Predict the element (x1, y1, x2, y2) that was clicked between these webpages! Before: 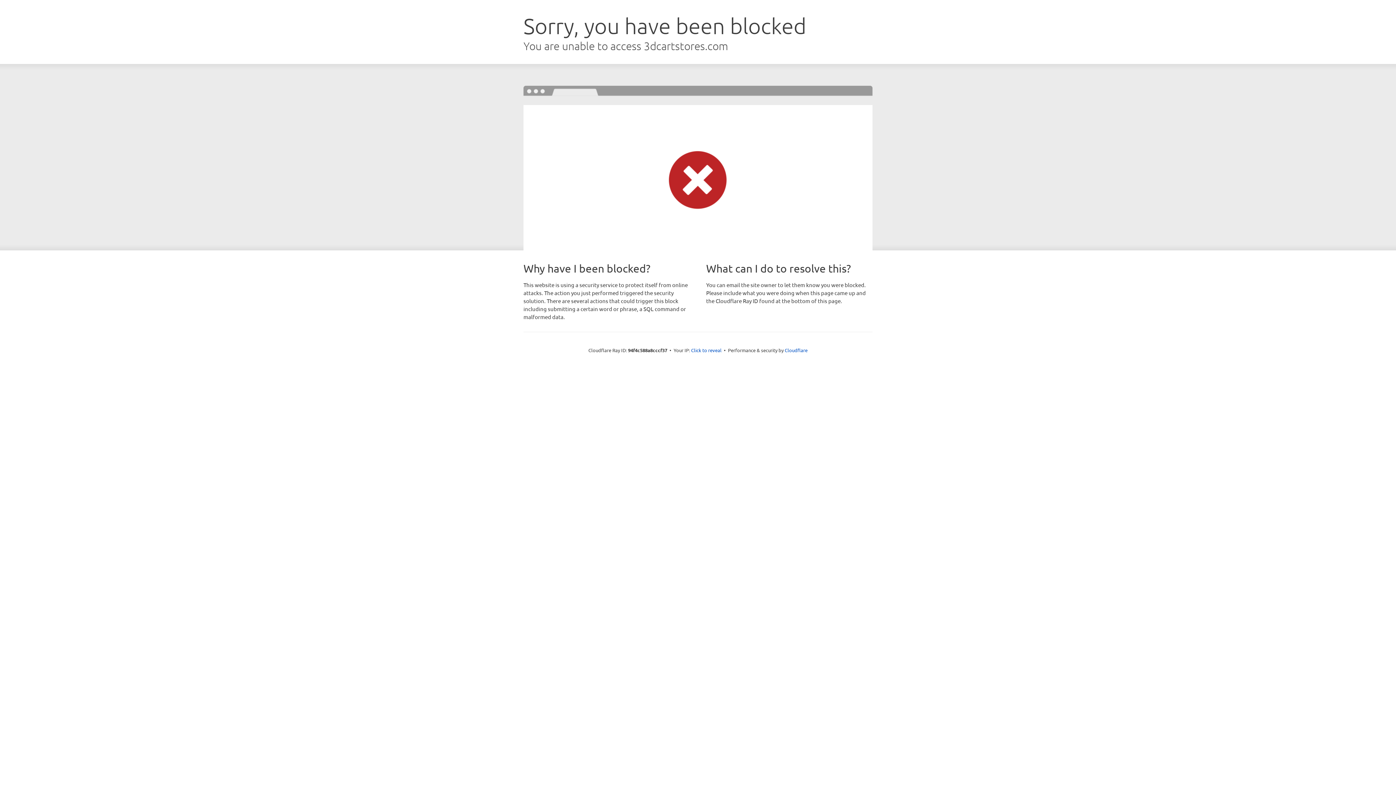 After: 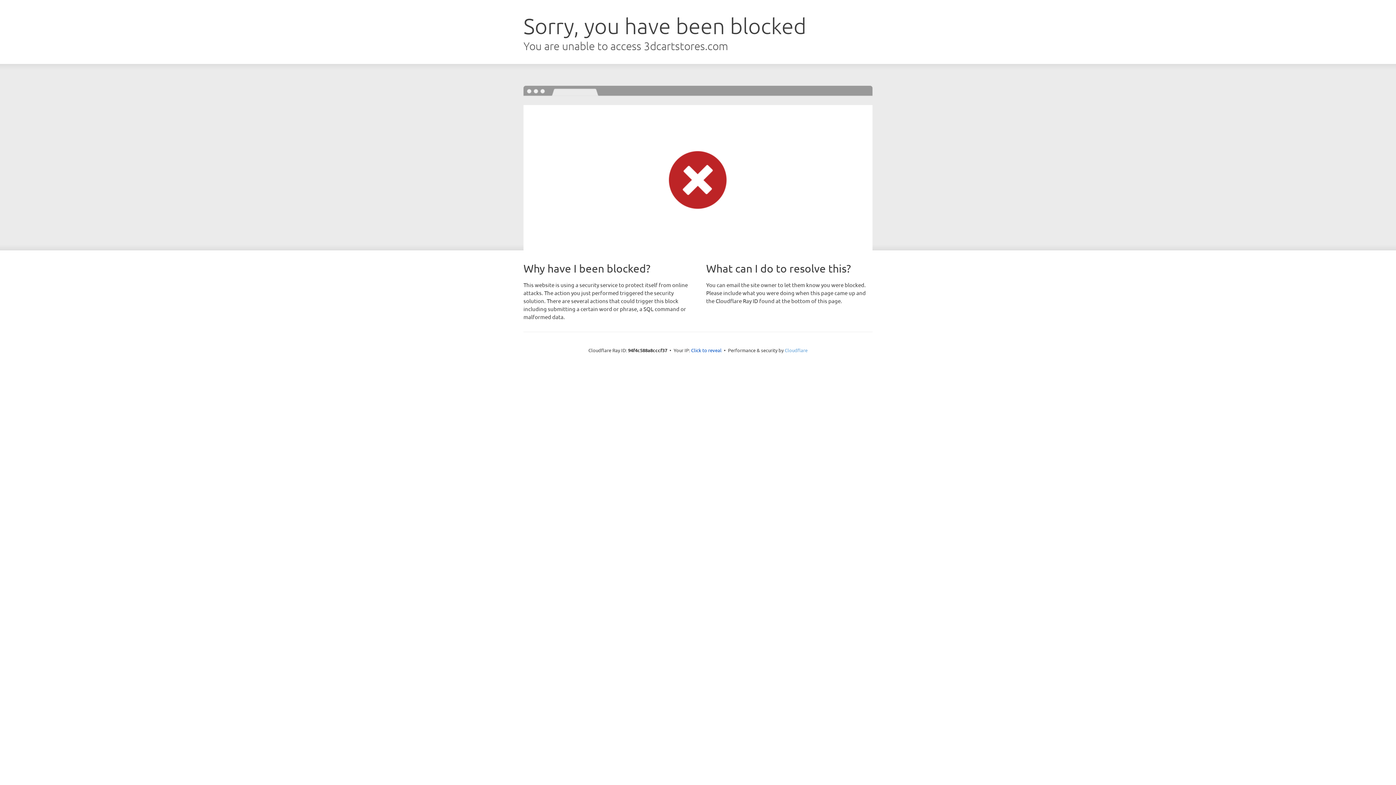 Action: label: Cloudflare bbox: (784, 347, 807, 353)